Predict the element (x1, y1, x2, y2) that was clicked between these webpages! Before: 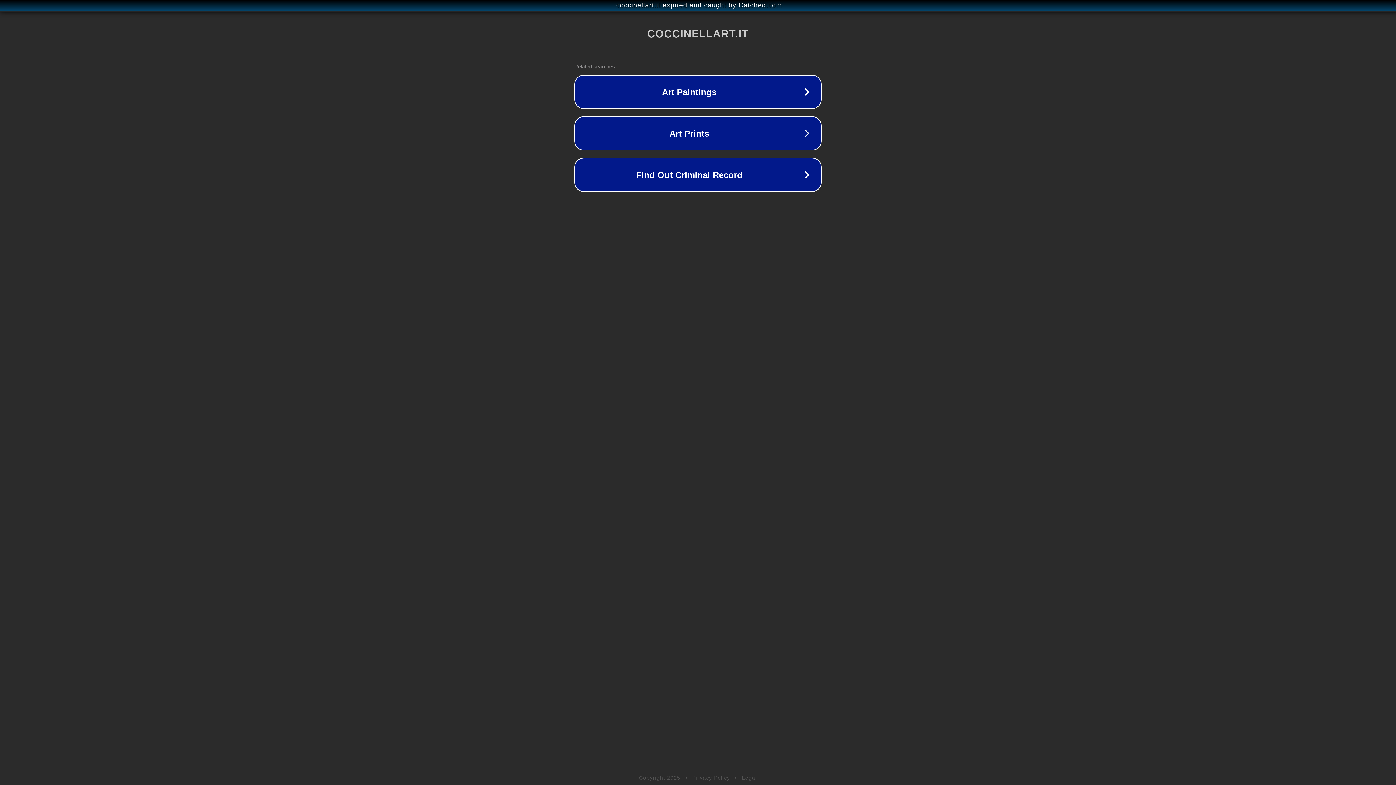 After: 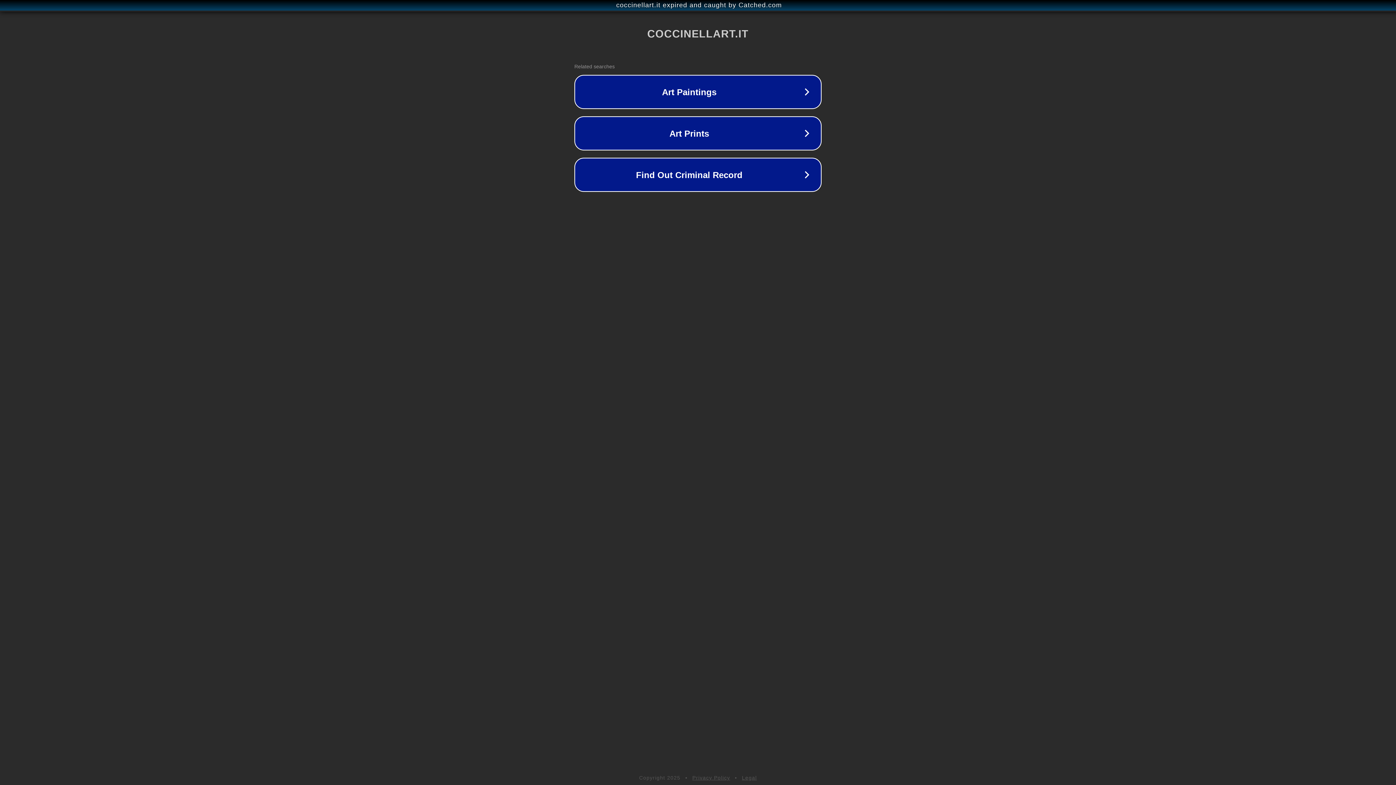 Action: label: Legal bbox: (742, 775, 757, 781)